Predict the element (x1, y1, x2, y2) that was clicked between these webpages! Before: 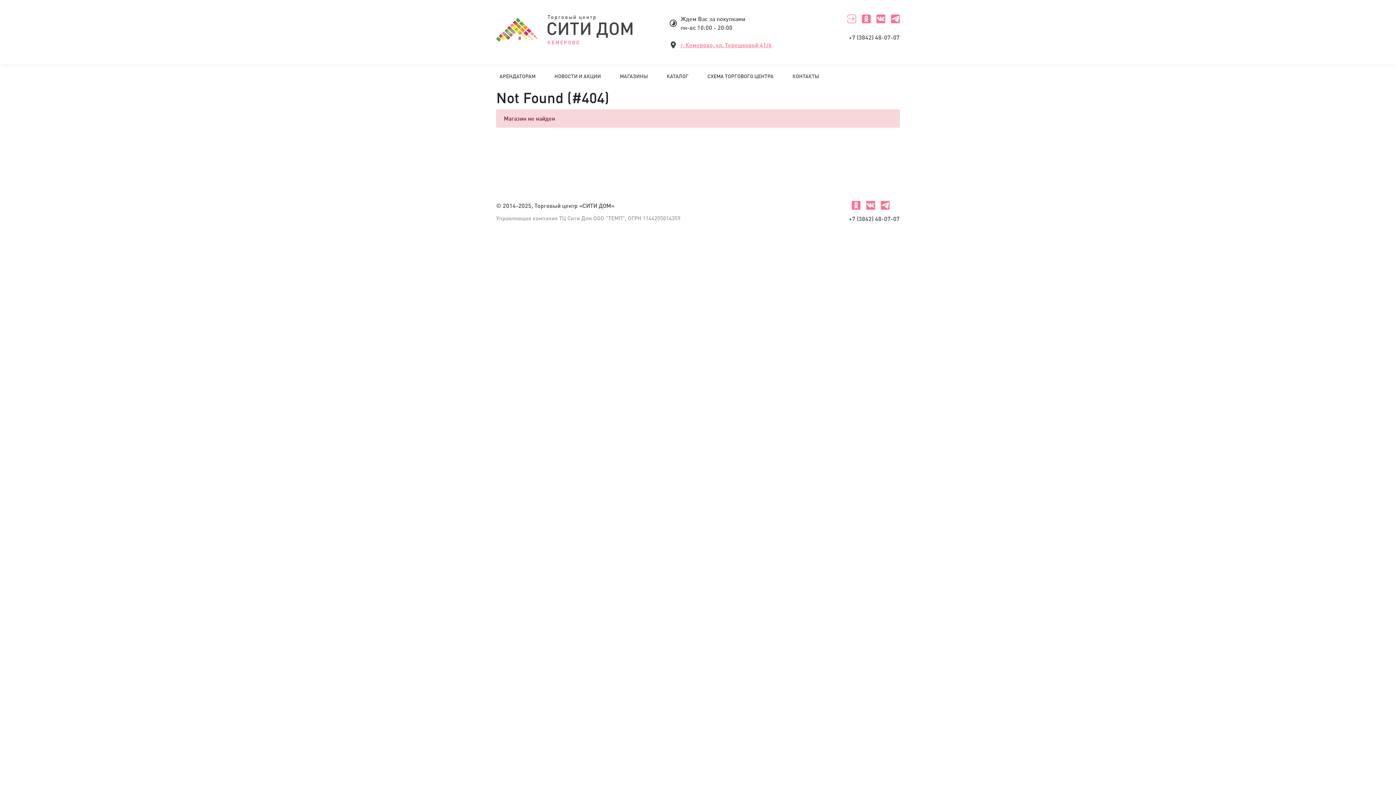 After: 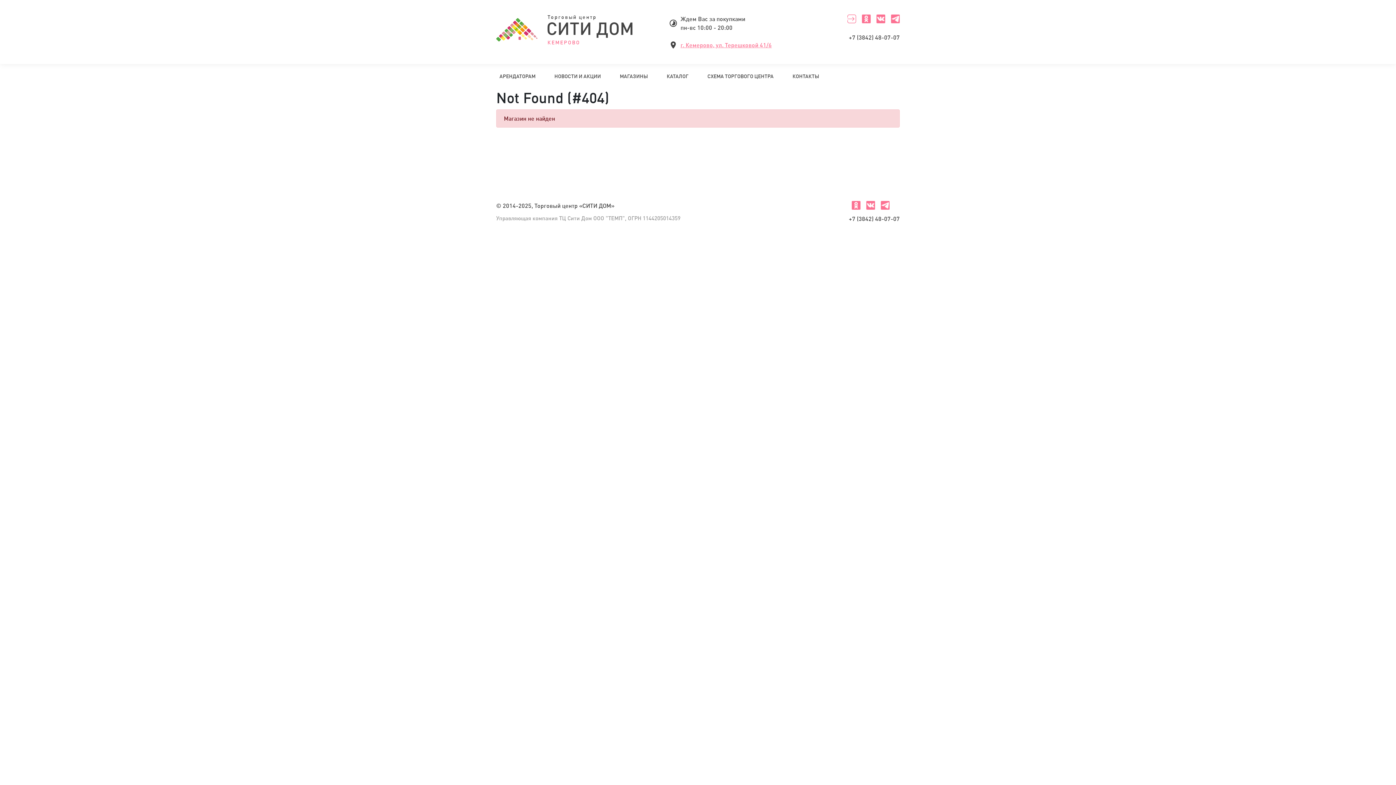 Action: bbox: (876, 14, 885, 25)